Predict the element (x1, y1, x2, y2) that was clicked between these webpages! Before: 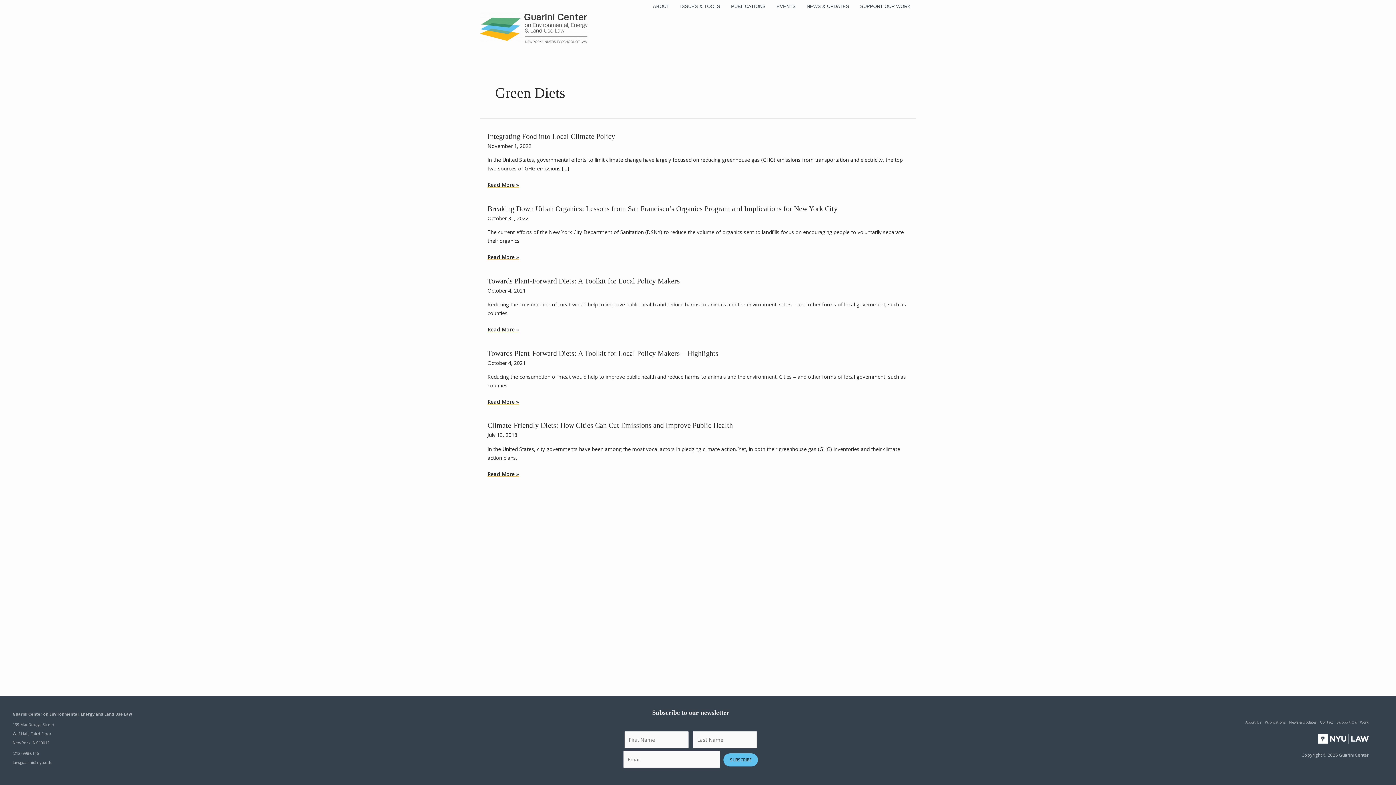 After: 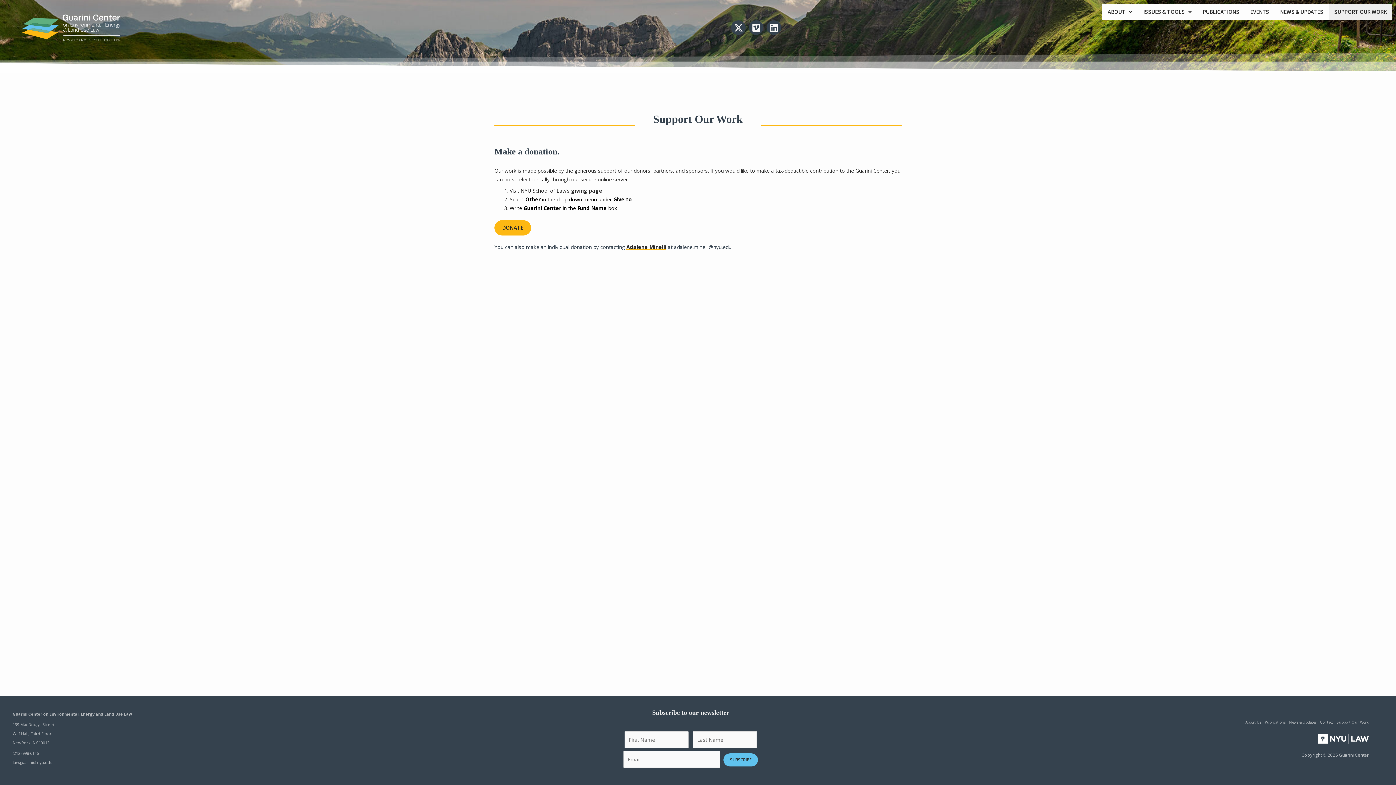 Action: label: SUPPORT OUR WORK bbox: (854, 0, 916, 13)